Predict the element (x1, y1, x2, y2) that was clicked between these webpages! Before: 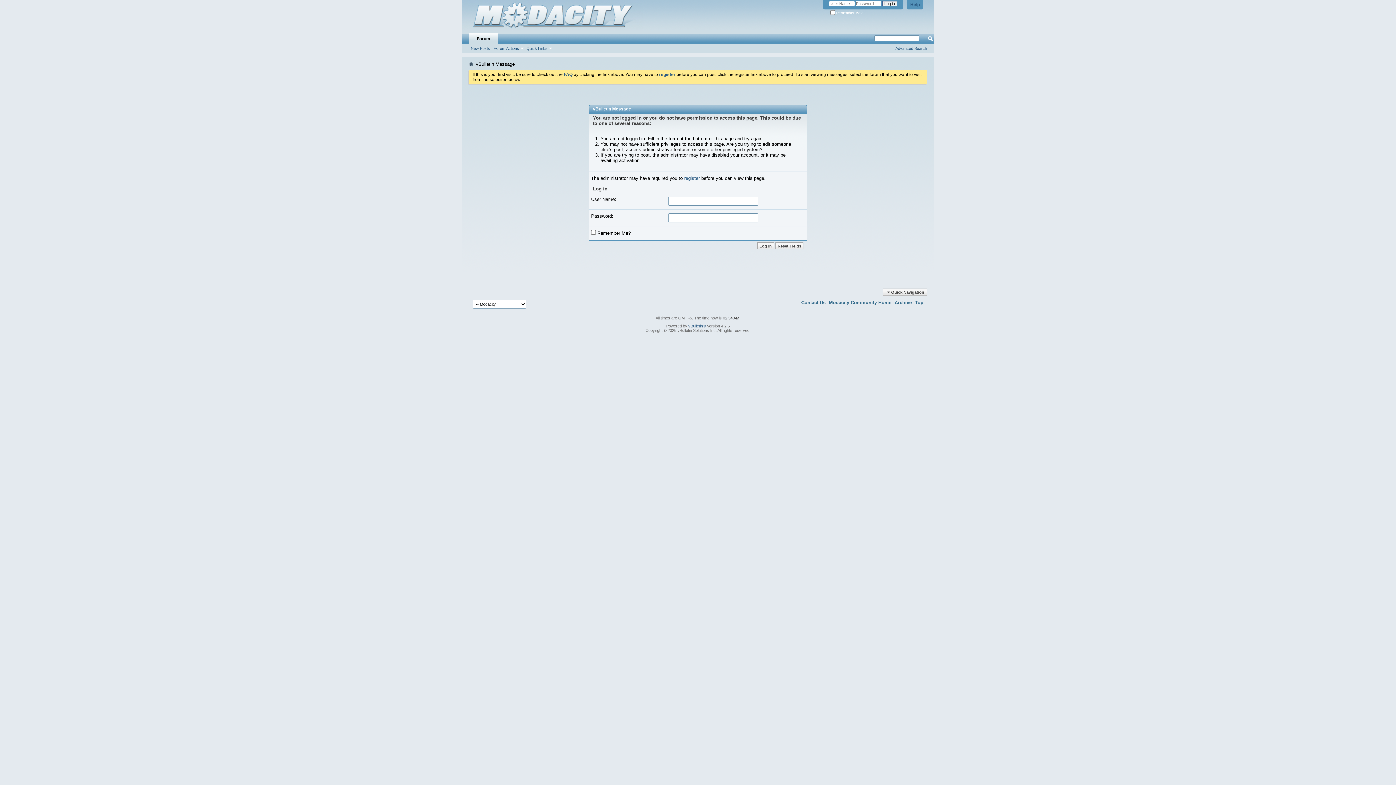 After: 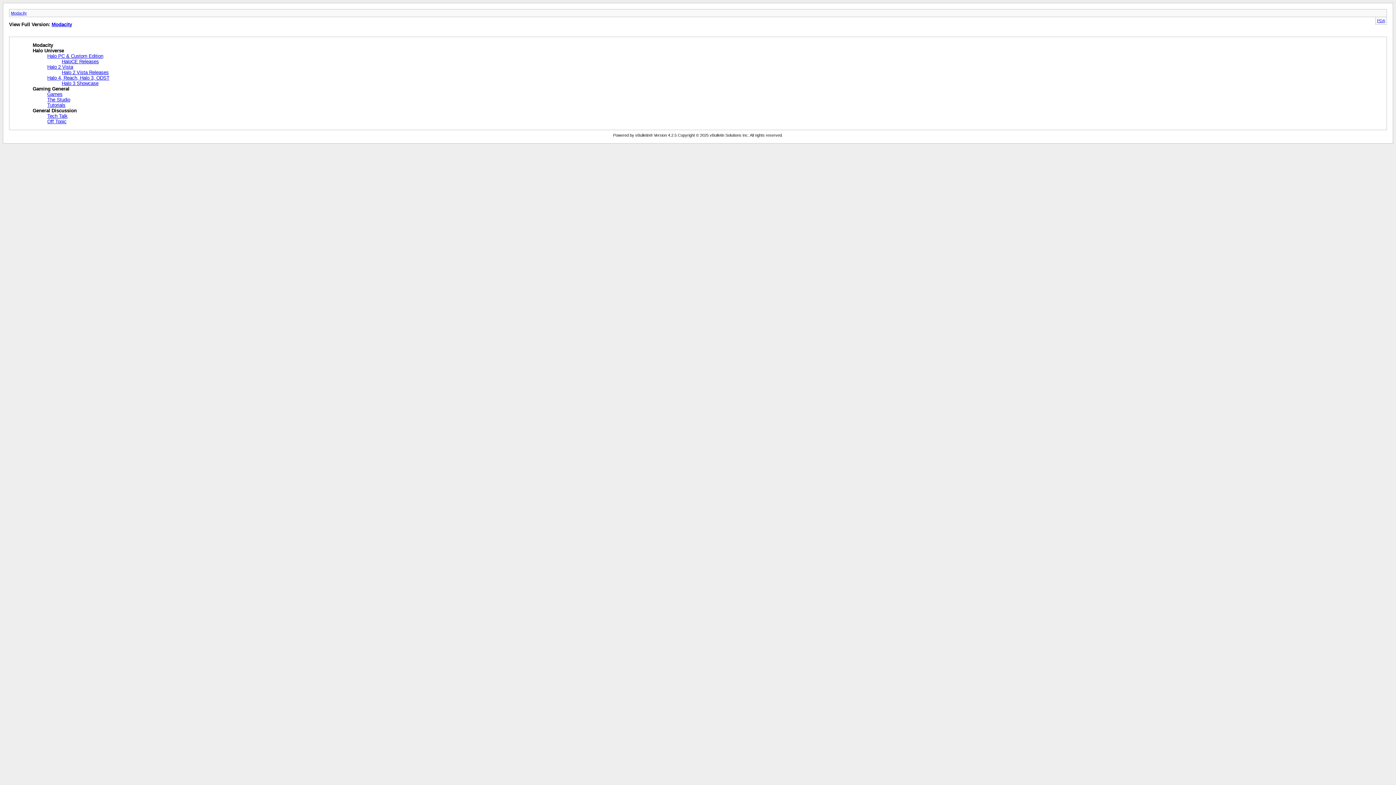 Action: label: Archive bbox: (894, 300, 912, 305)